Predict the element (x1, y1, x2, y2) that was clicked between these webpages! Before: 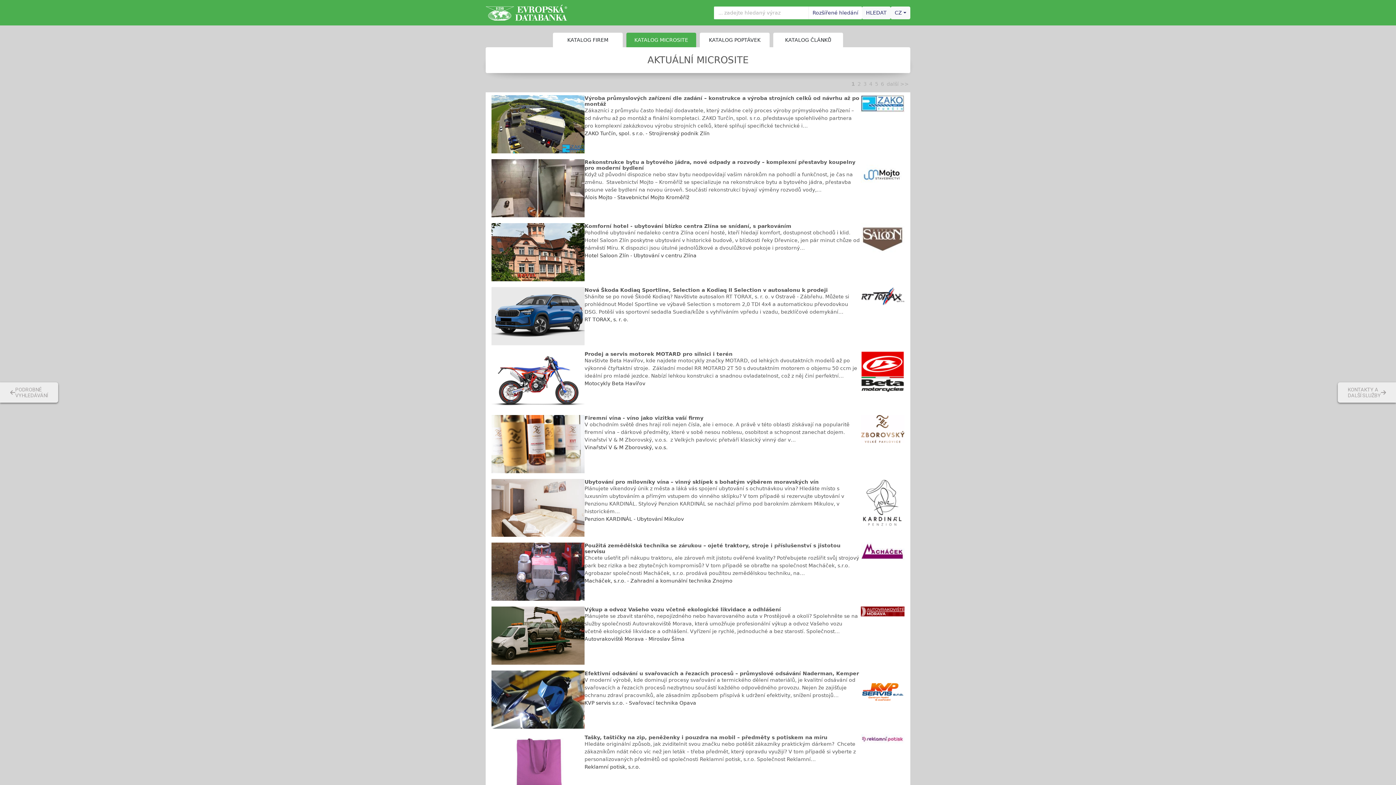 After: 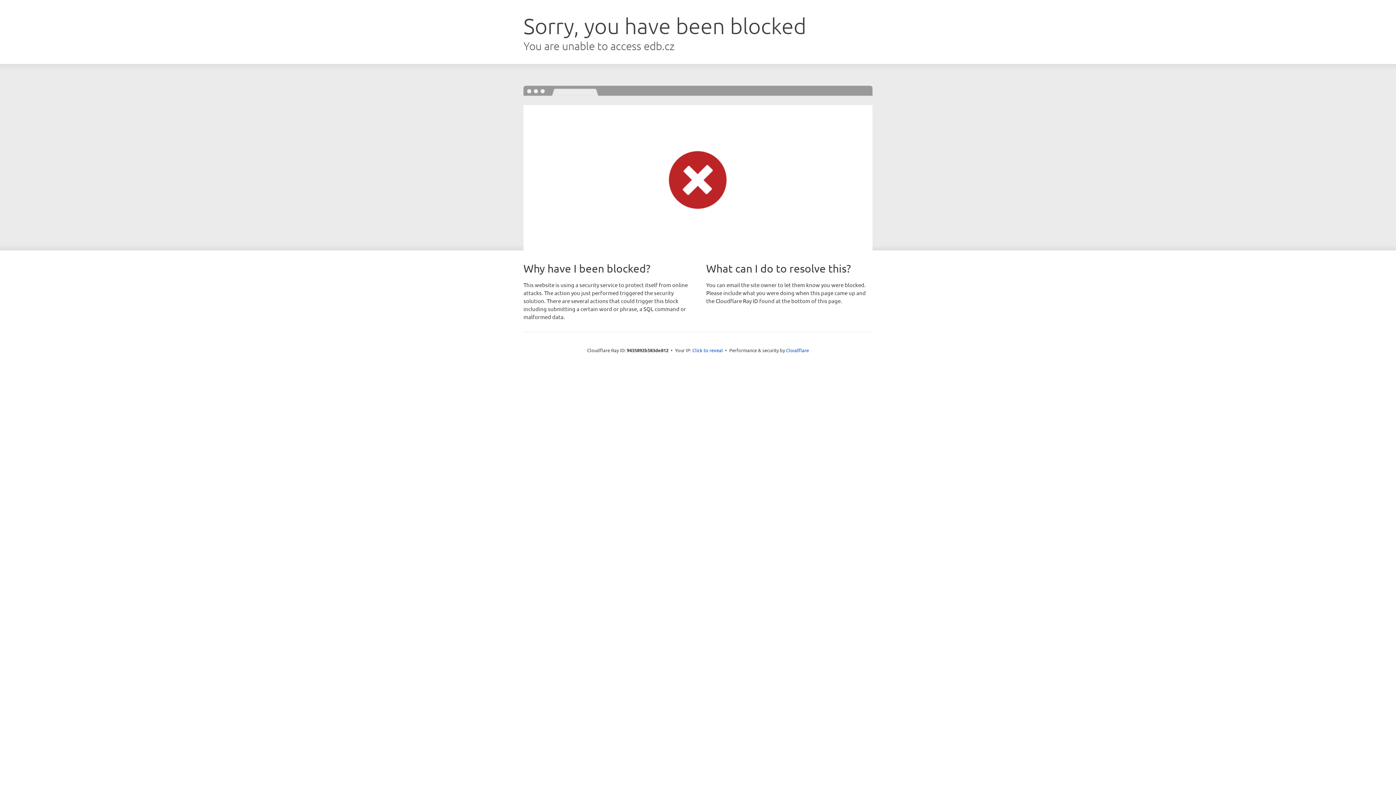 Action: bbox: (861, 734, 904, 743)